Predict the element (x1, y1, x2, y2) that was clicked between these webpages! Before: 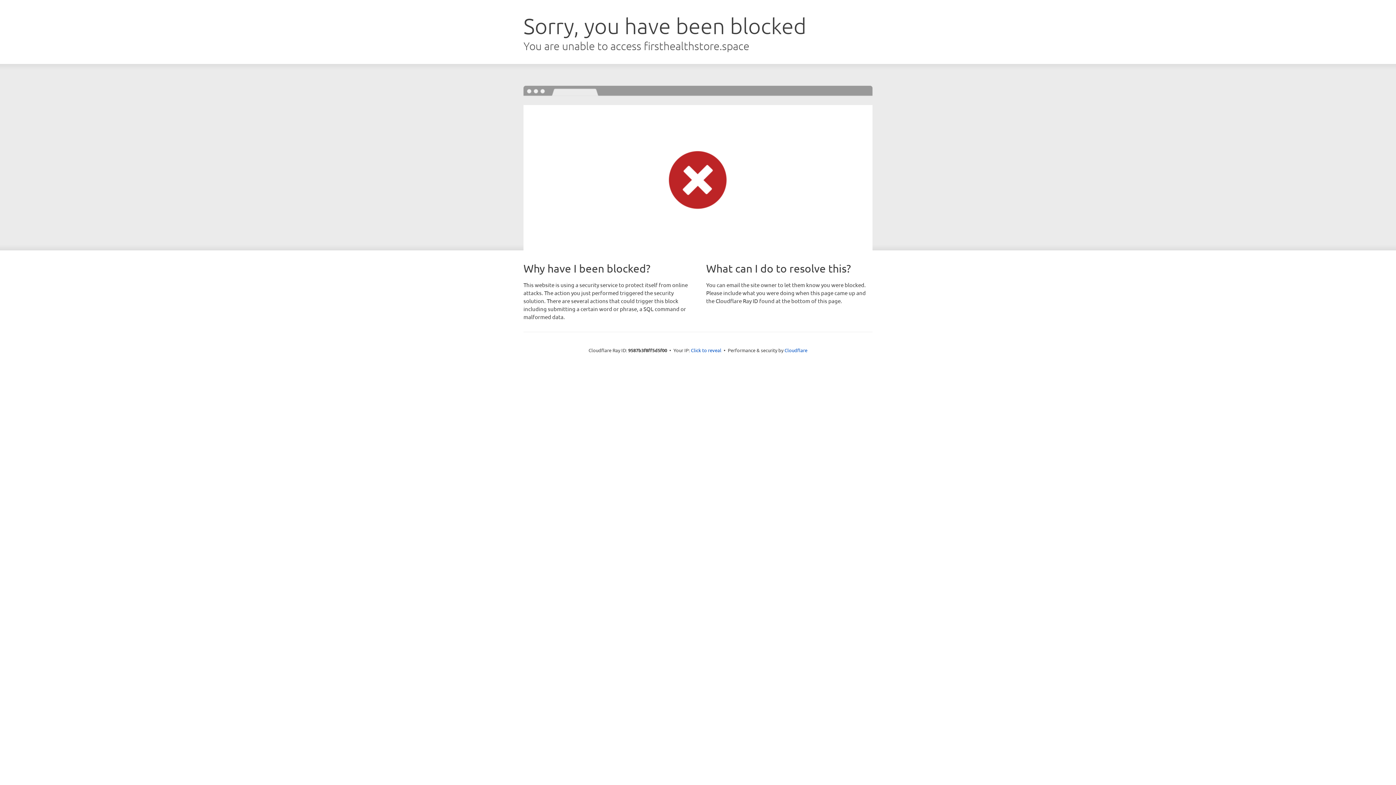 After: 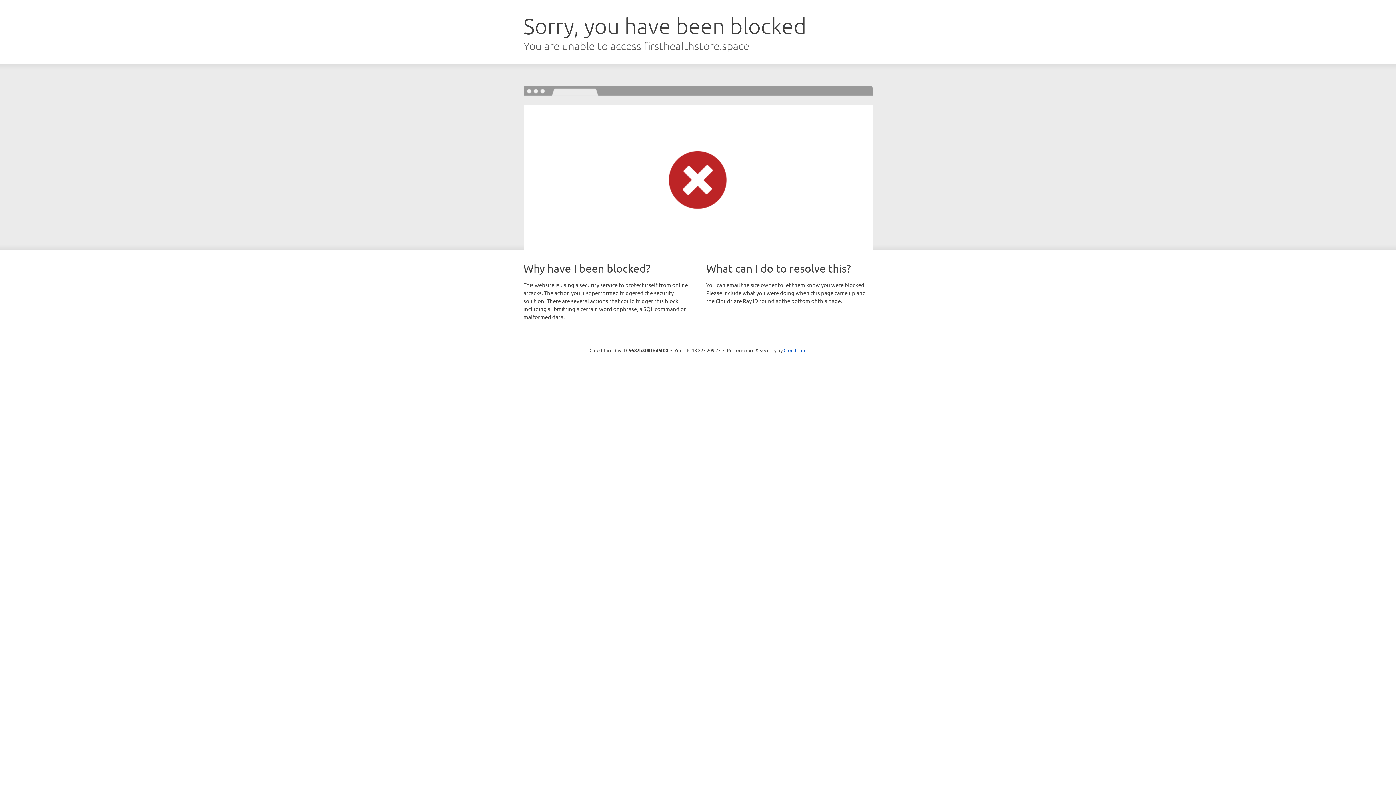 Action: bbox: (691, 346, 721, 353) label: Click to reveal